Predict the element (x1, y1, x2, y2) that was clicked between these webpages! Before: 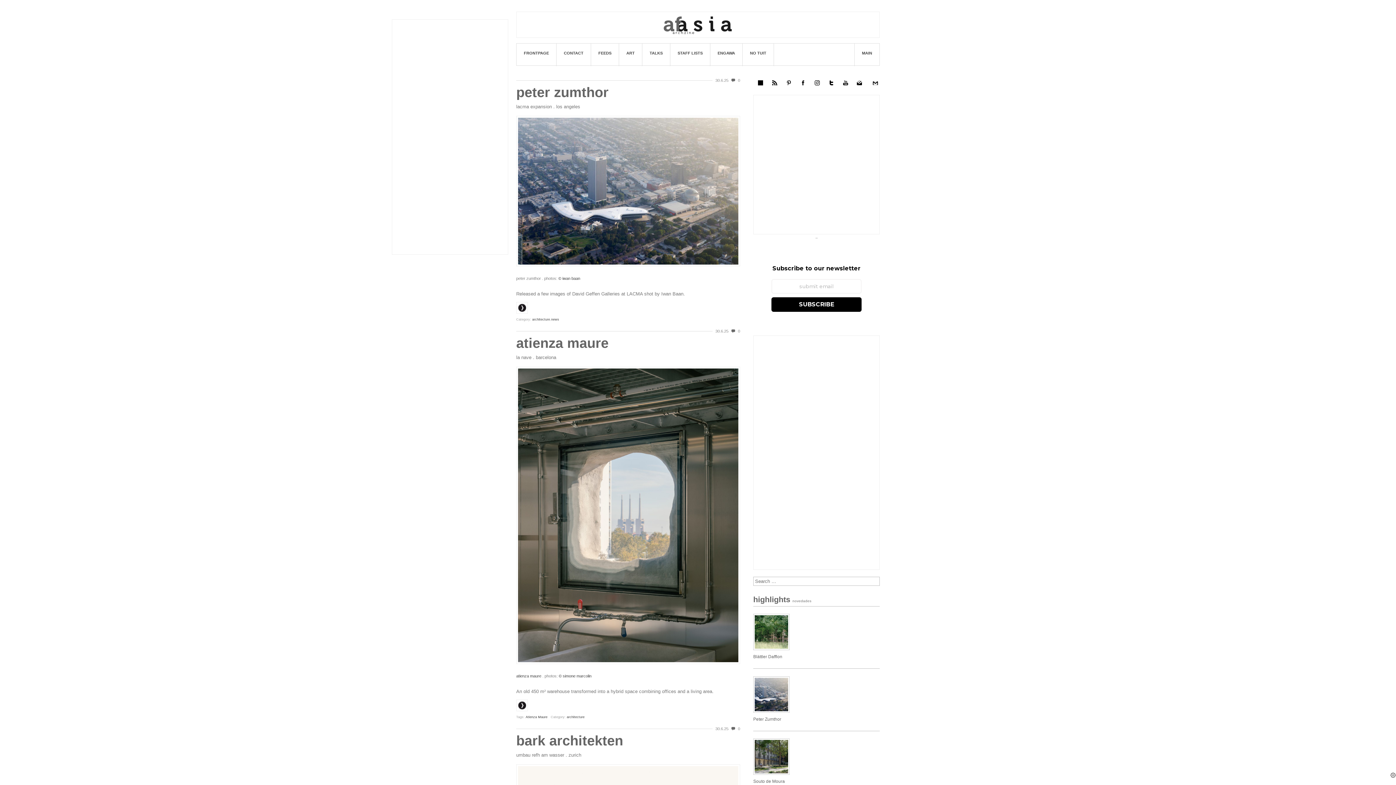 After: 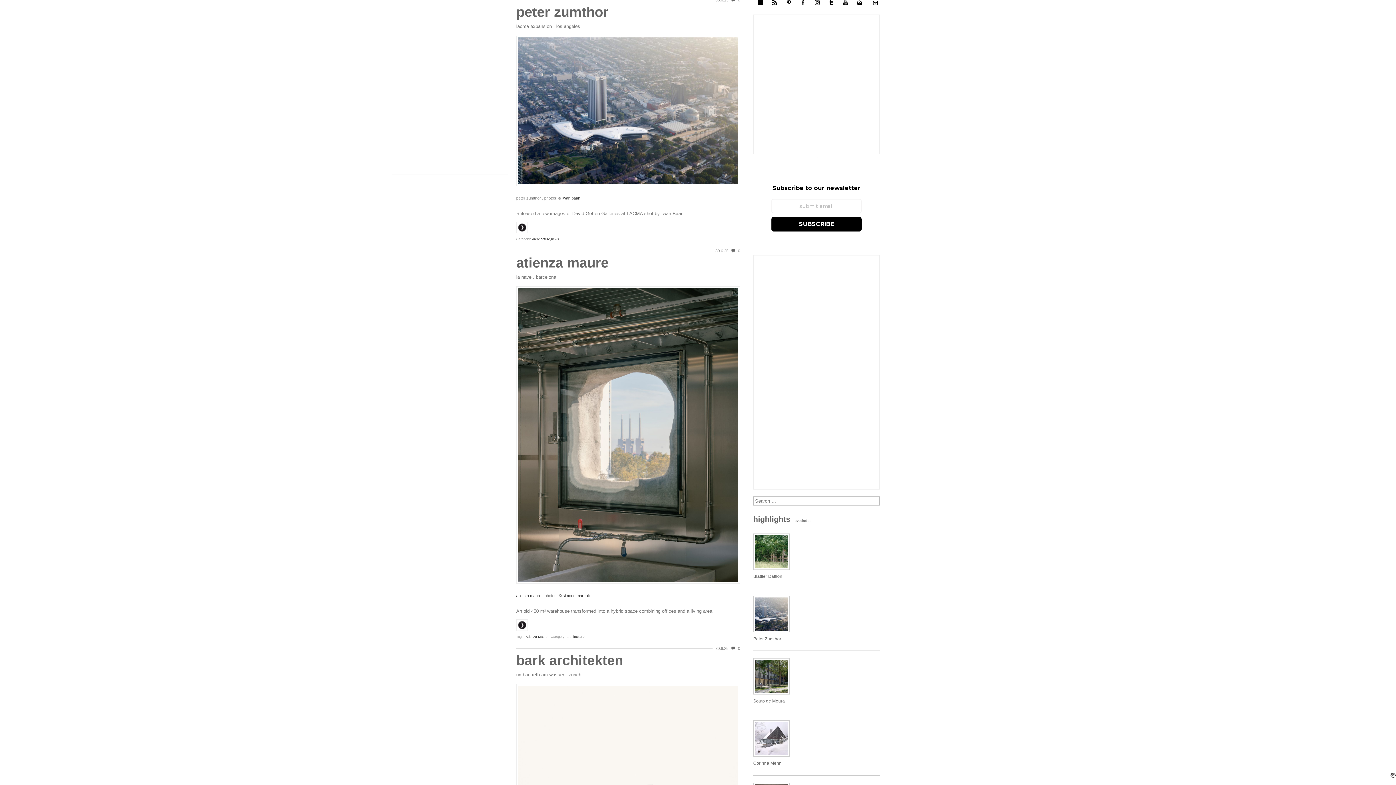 Action: label: MAIN bbox: (854, 43, 879, 62)